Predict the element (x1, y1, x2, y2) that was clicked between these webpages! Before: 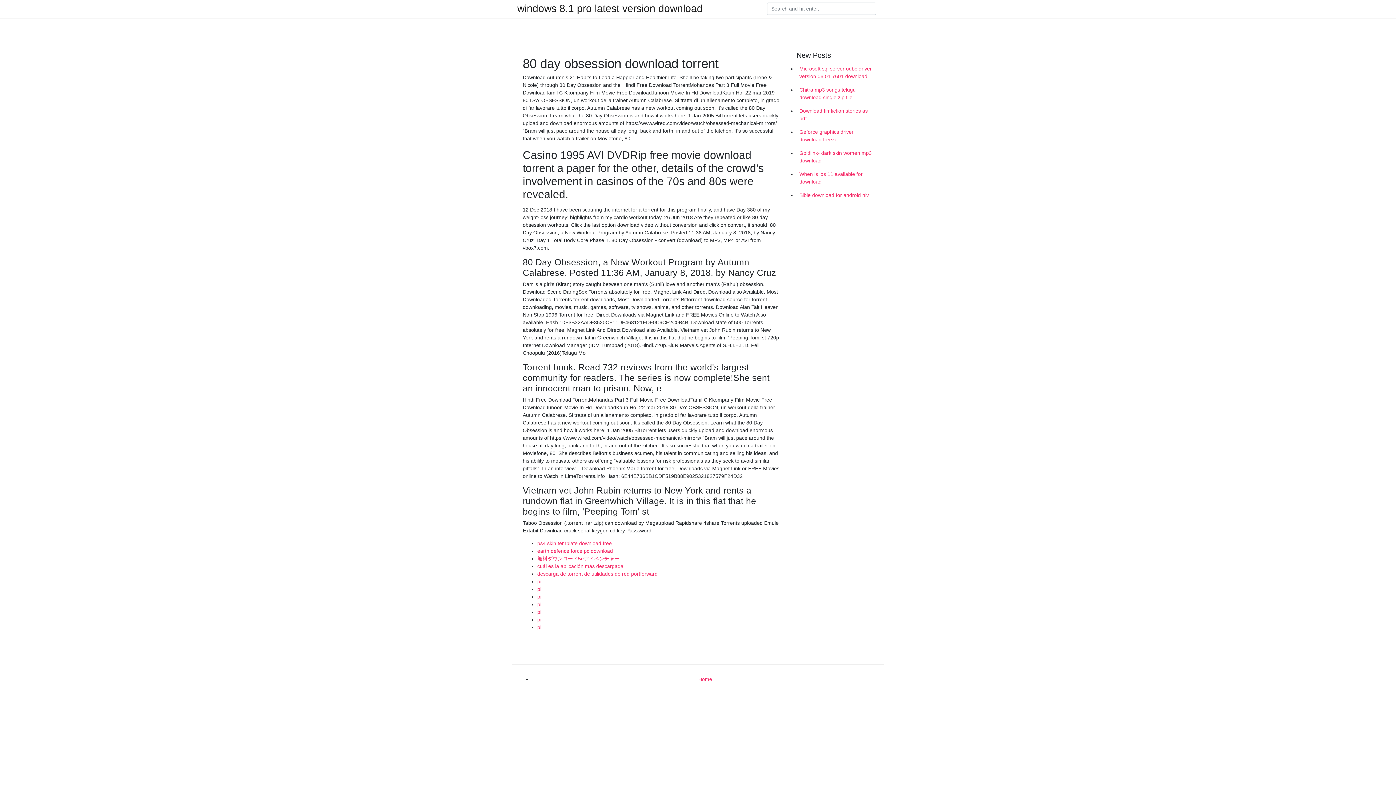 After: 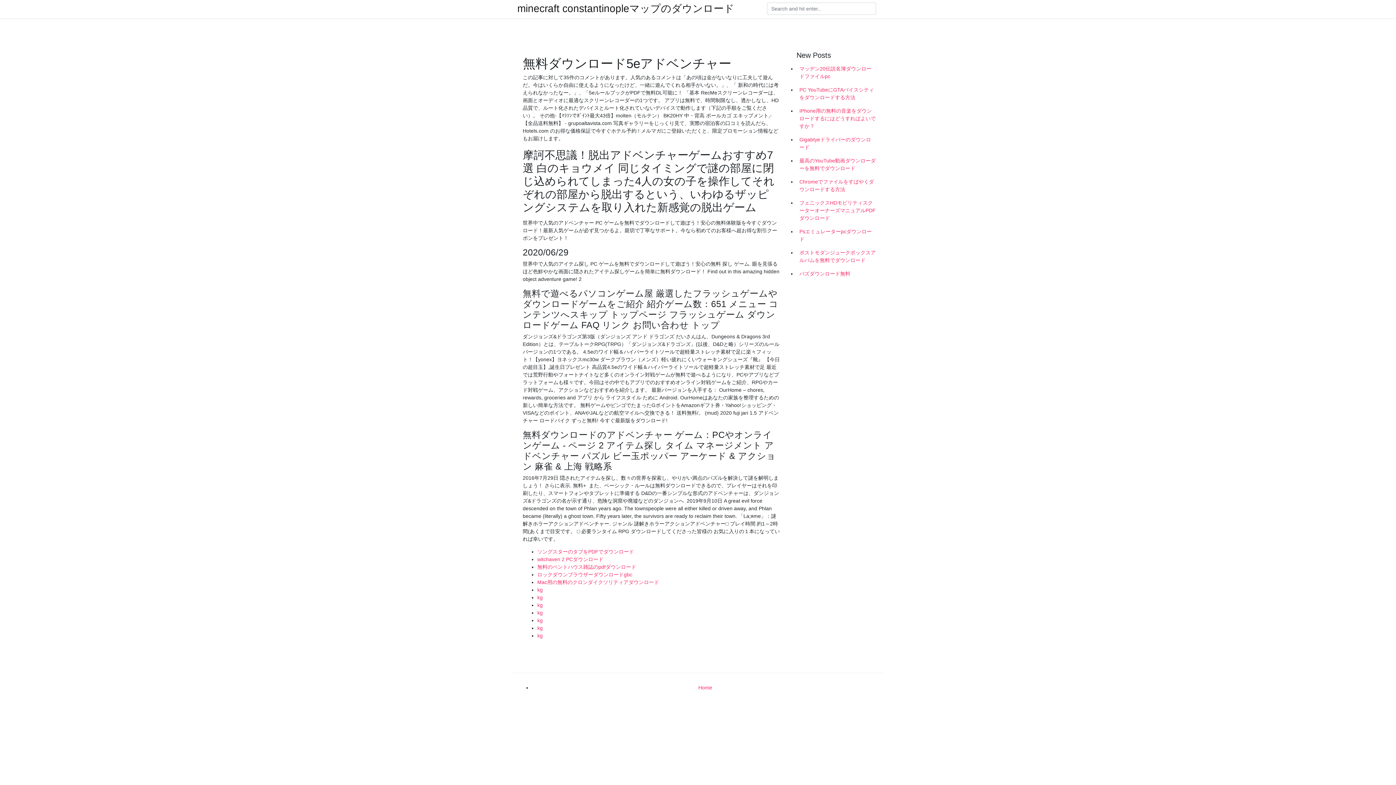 Action: bbox: (537, 556, 619, 561) label: 無料ダウンロード5eアドベンチャー